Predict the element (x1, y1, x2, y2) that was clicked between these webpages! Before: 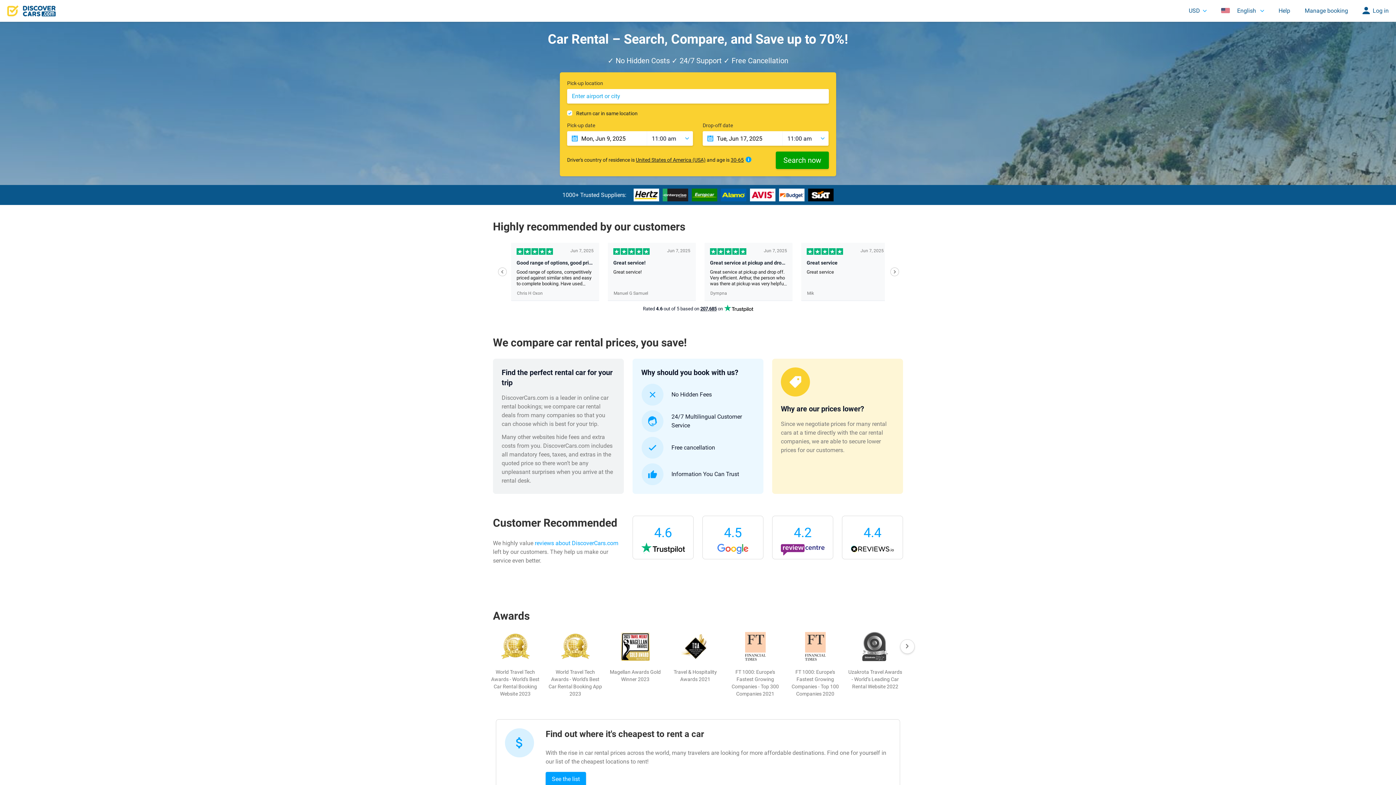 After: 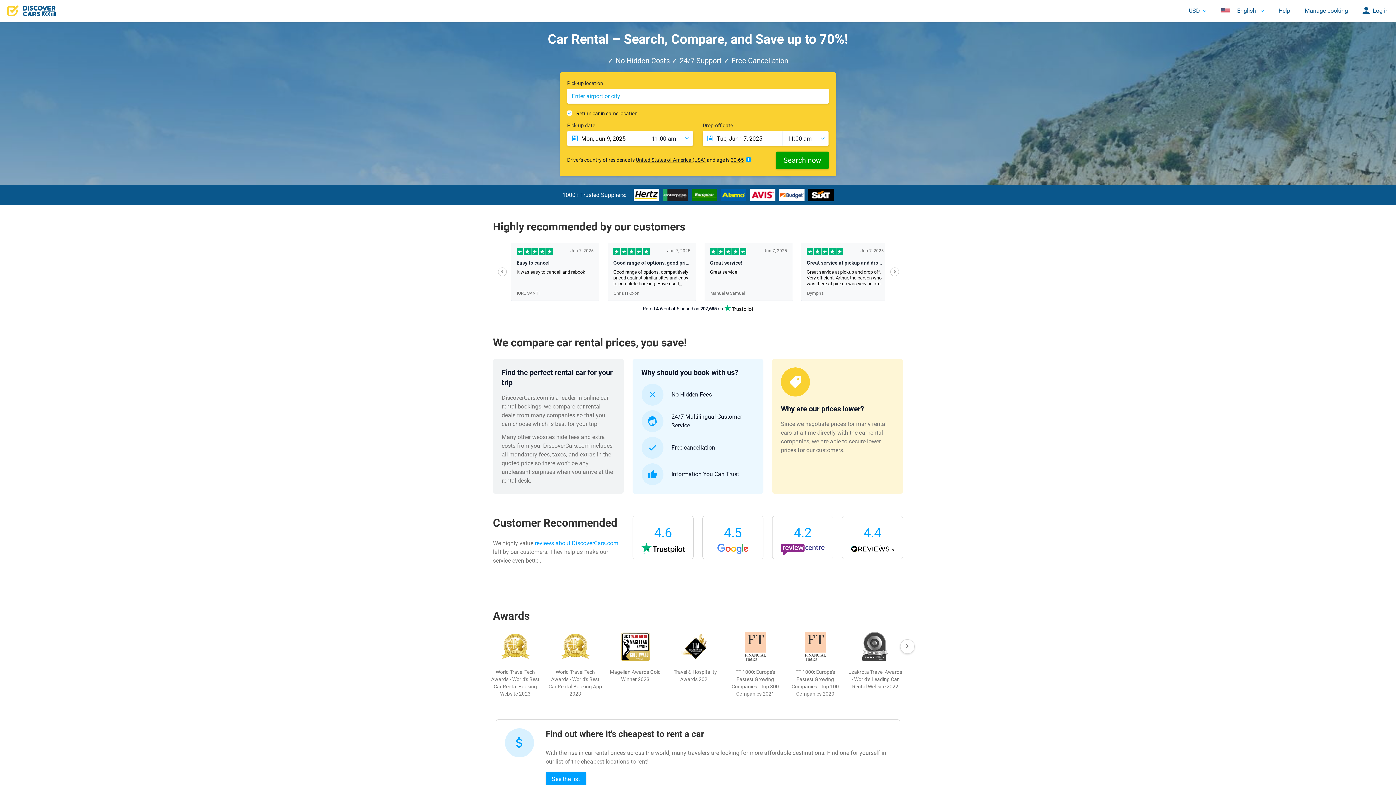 Action: bbox: (492, 242, 510, 301) label:  